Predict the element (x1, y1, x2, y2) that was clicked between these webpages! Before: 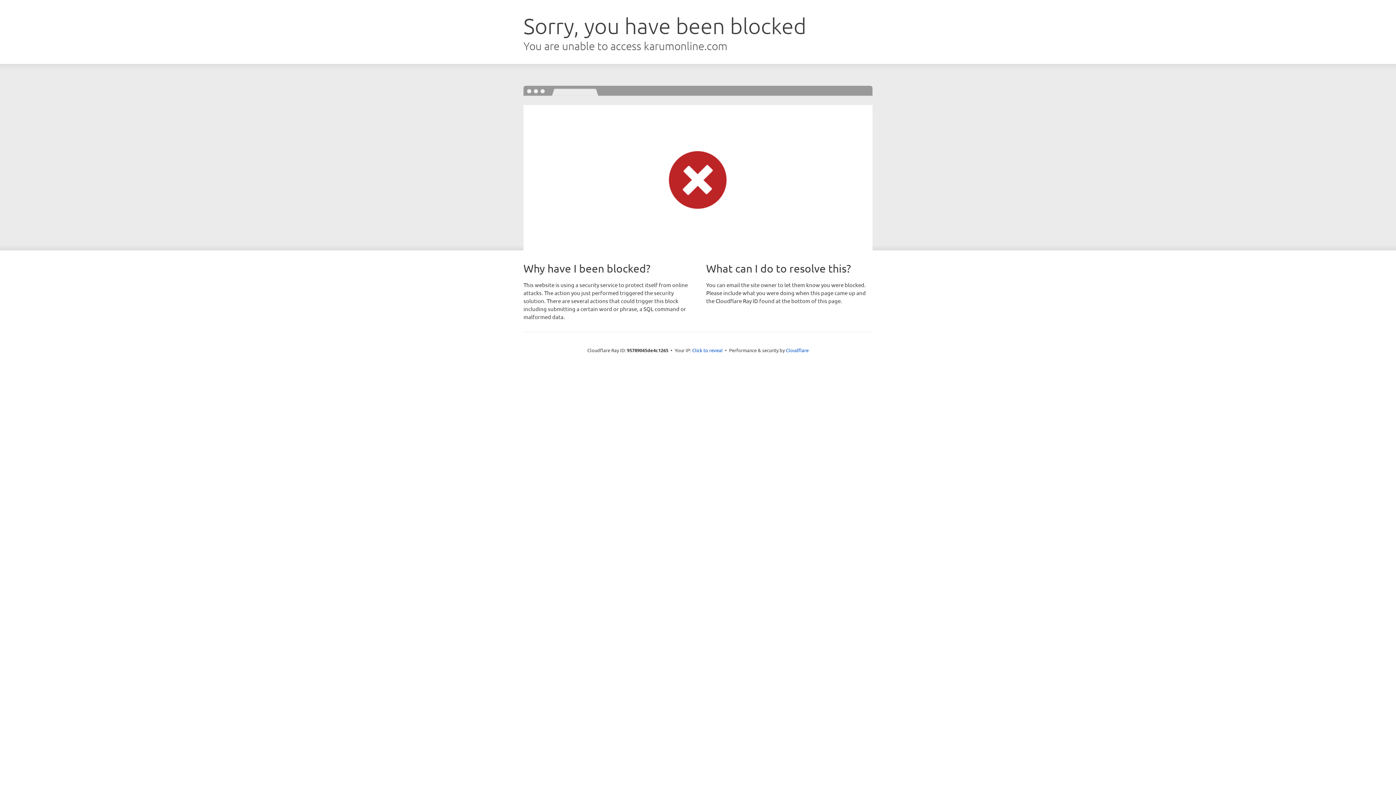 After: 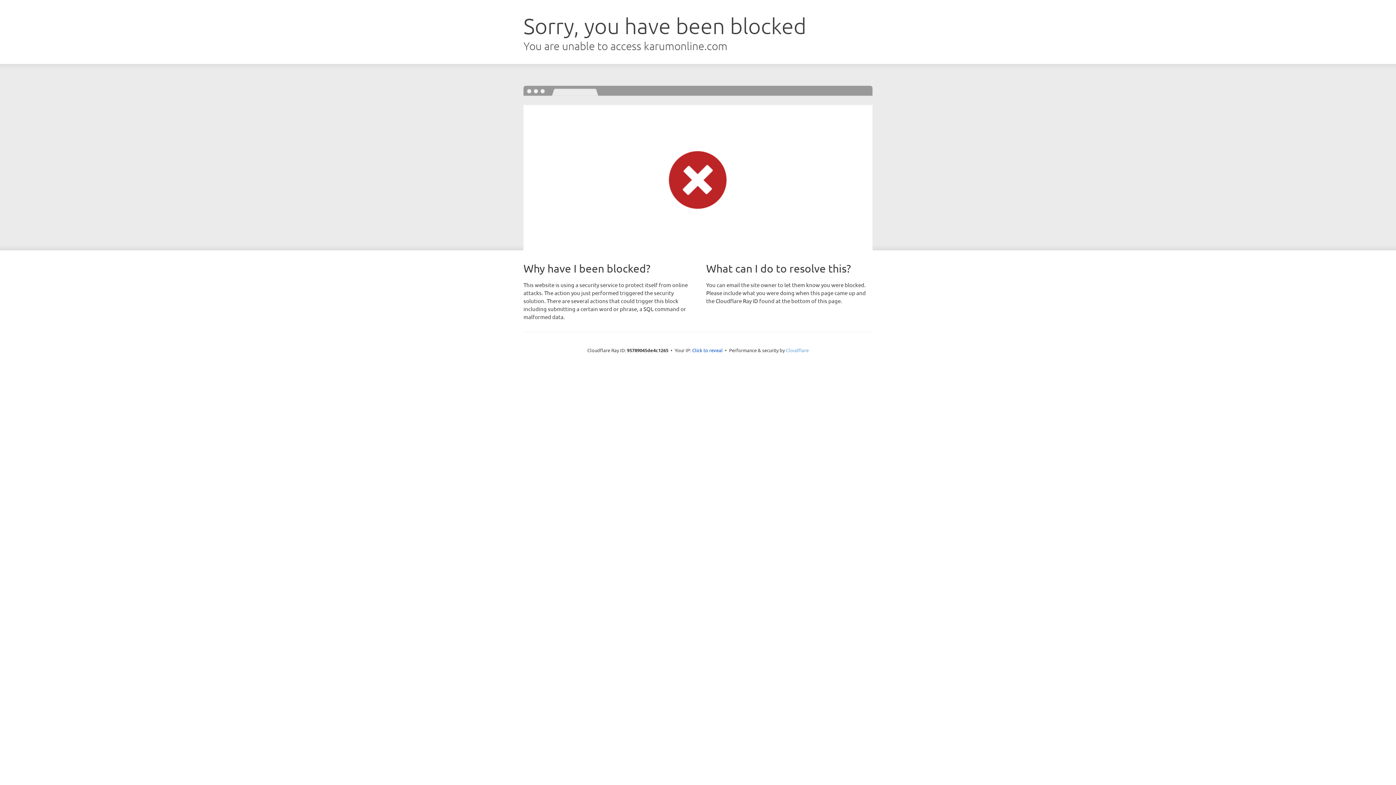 Action: bbox: (786, 347, 808, 353) label: Cloudflare